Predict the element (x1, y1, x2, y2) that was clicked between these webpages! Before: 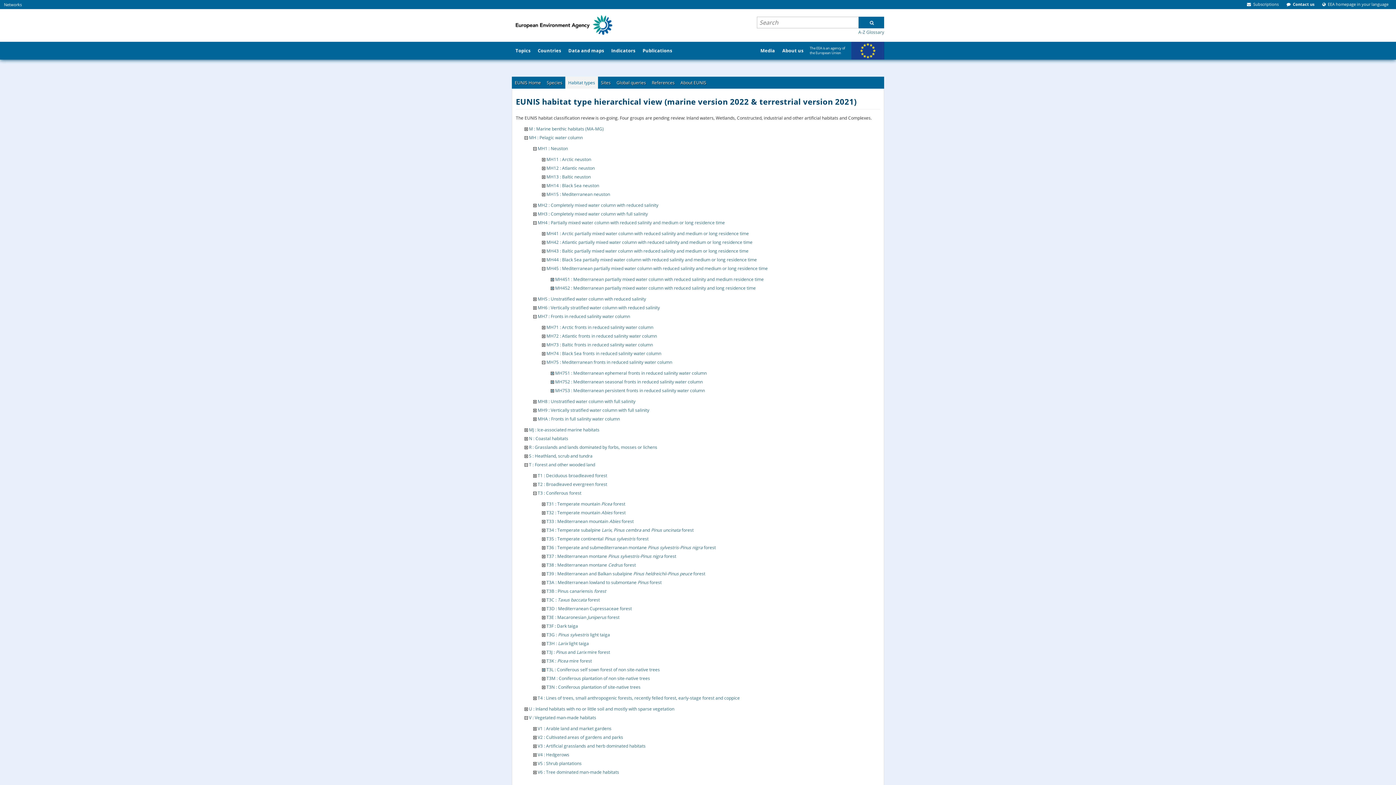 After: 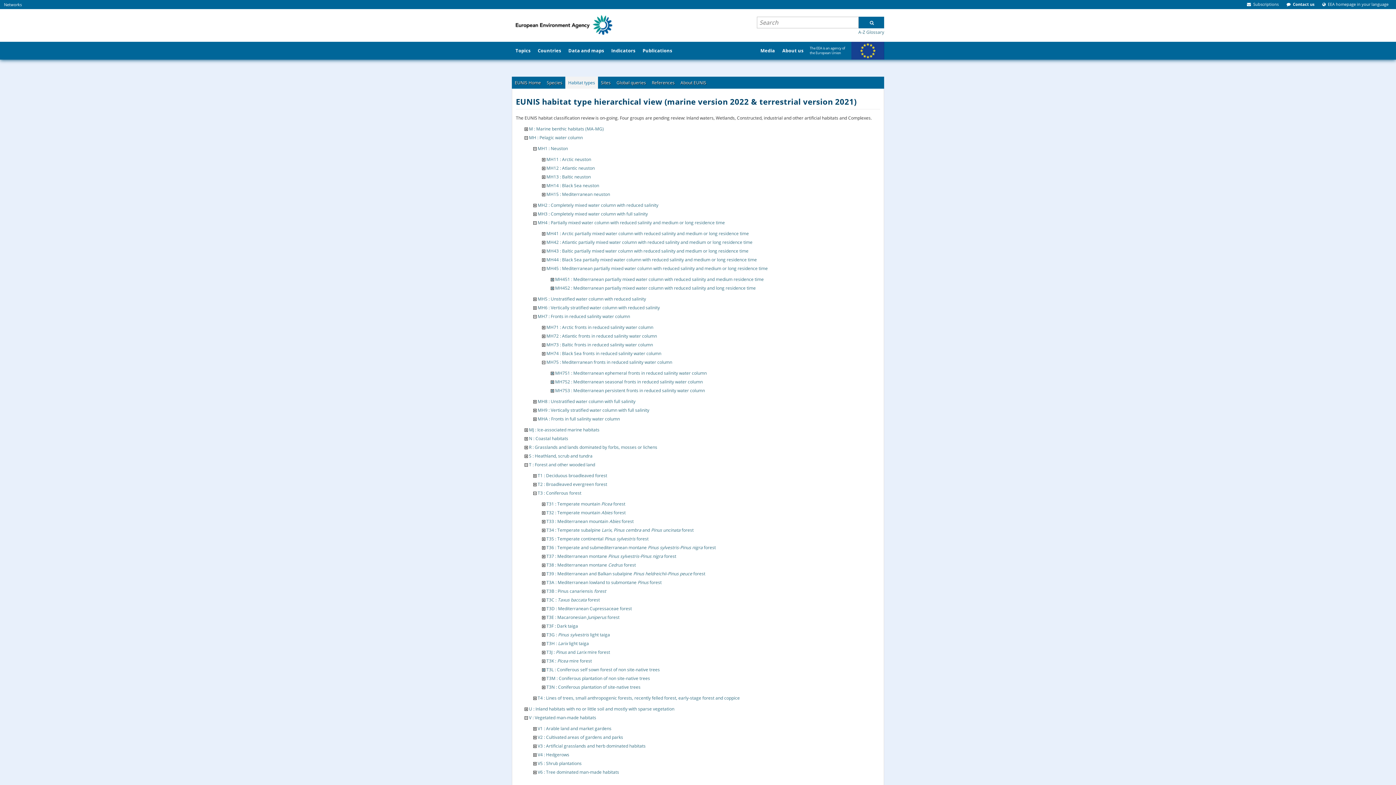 Action: label: The EEA is an agency of the European Union bbox: (807, 41, 850, 59)